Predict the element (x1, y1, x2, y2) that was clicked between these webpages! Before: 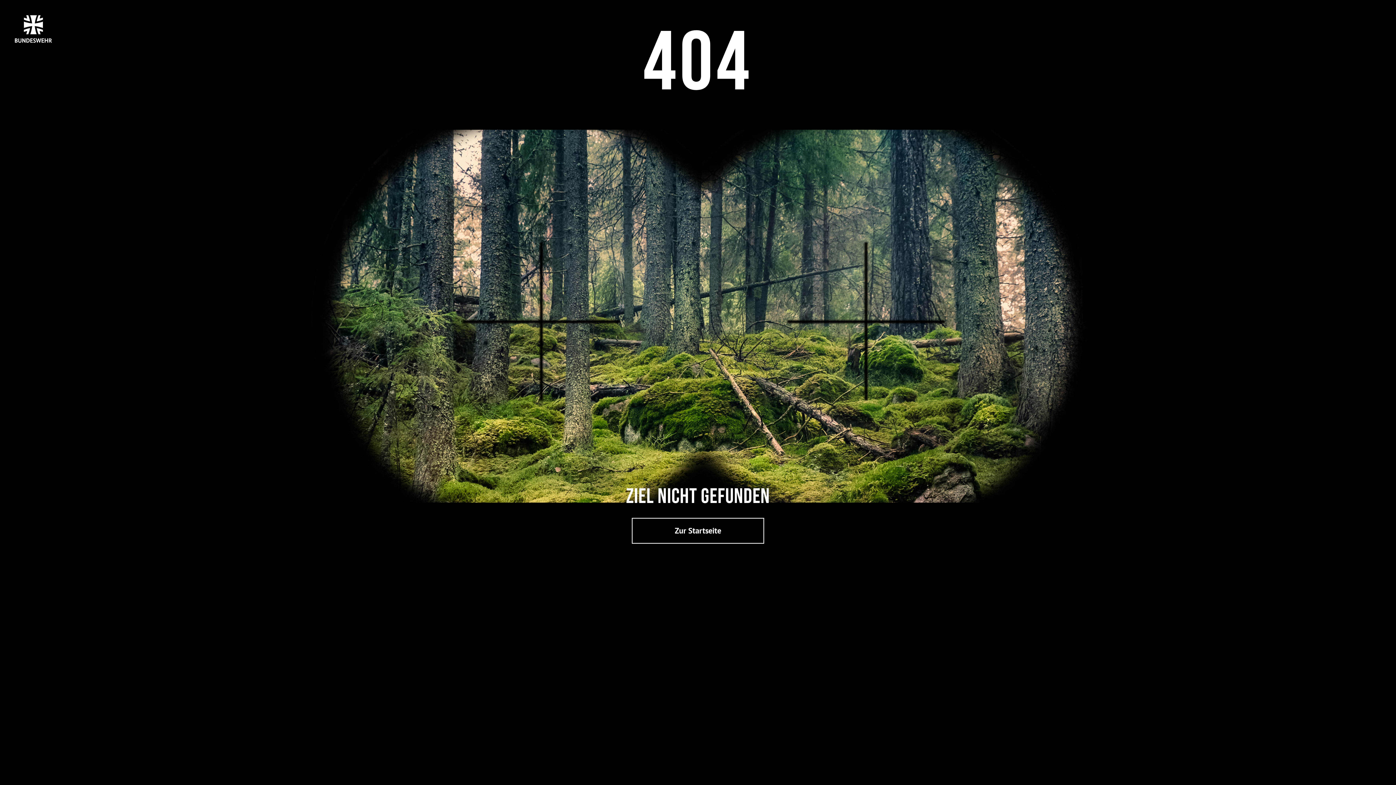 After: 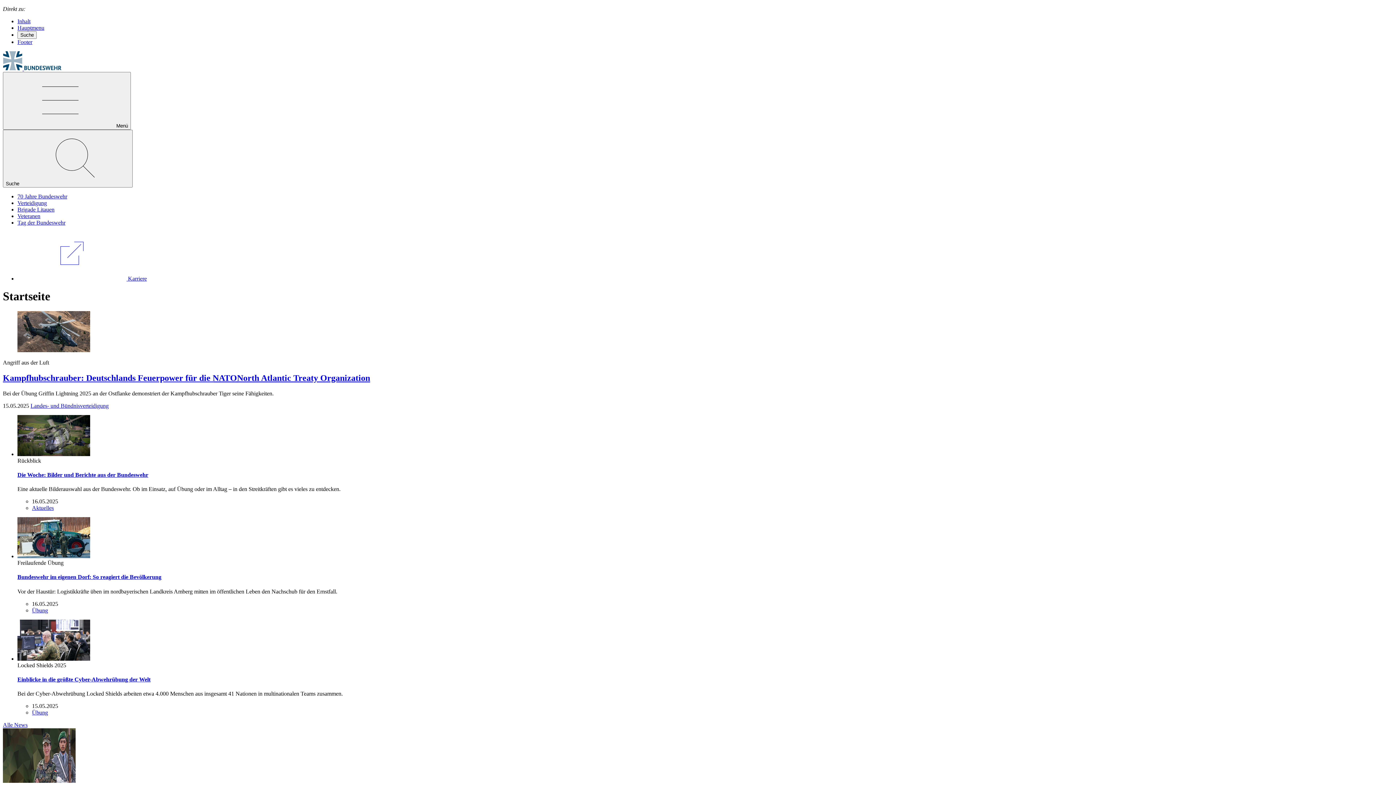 Action: bbox: (632, 518, 764, 544) label: Zur Startseite